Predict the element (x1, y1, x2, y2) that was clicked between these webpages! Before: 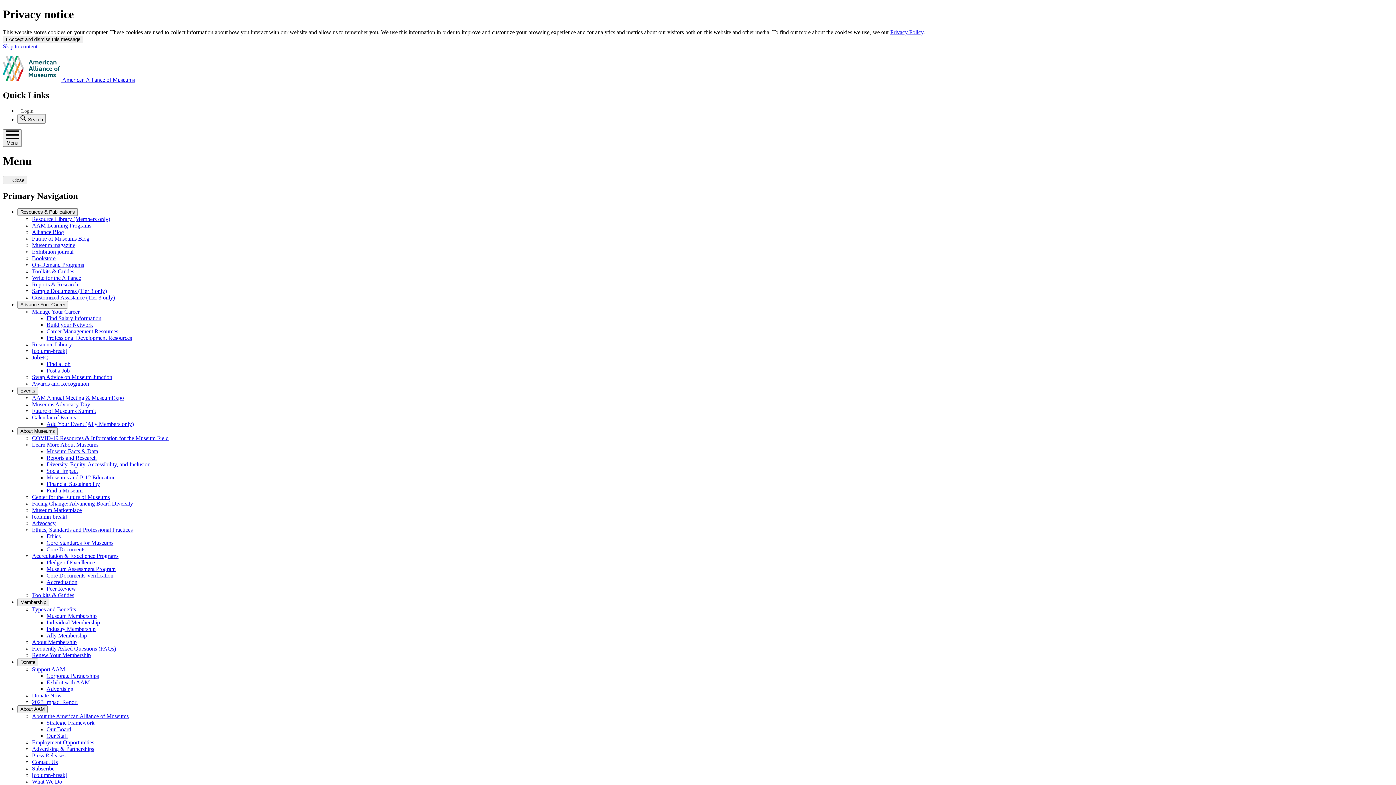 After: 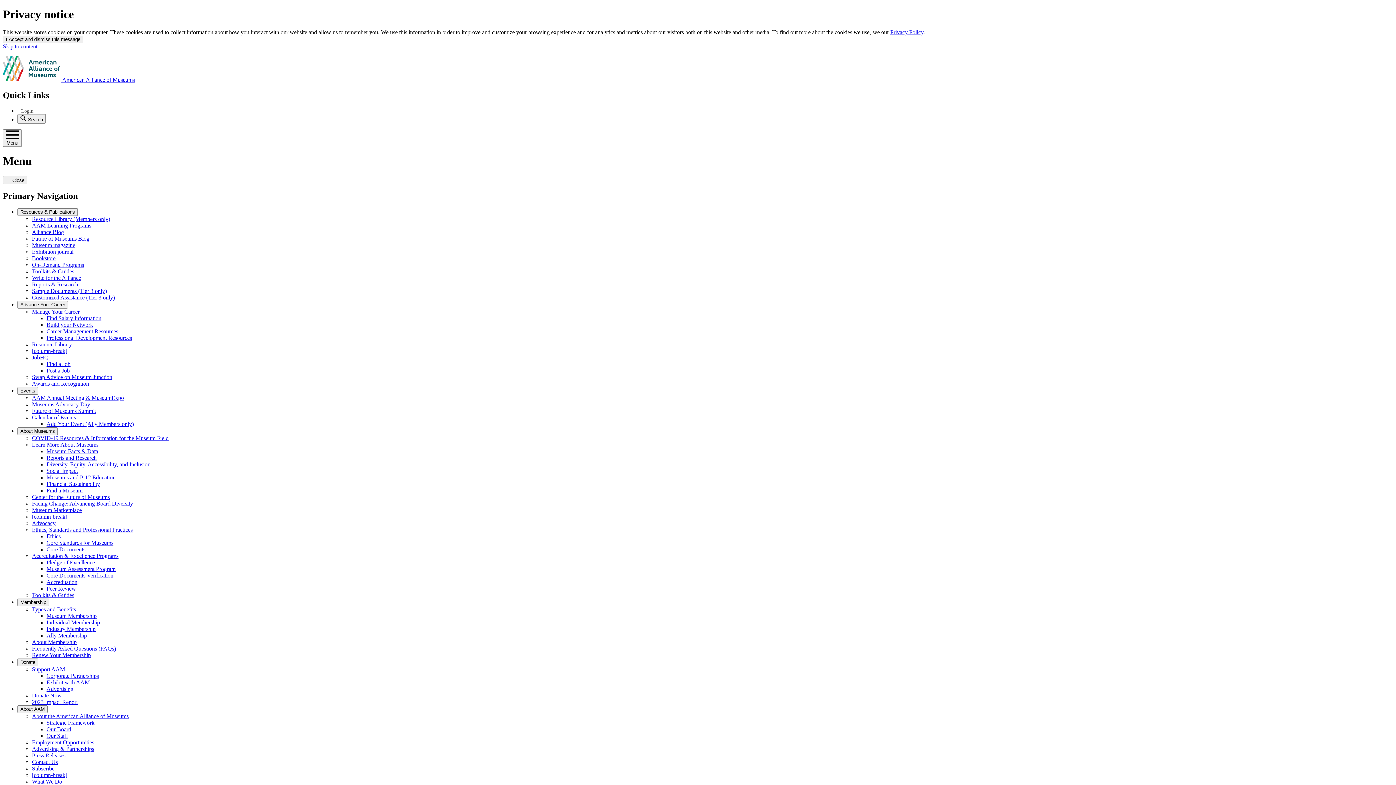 Action: bbox: (32, 520, 55, 526) label: Advocacy